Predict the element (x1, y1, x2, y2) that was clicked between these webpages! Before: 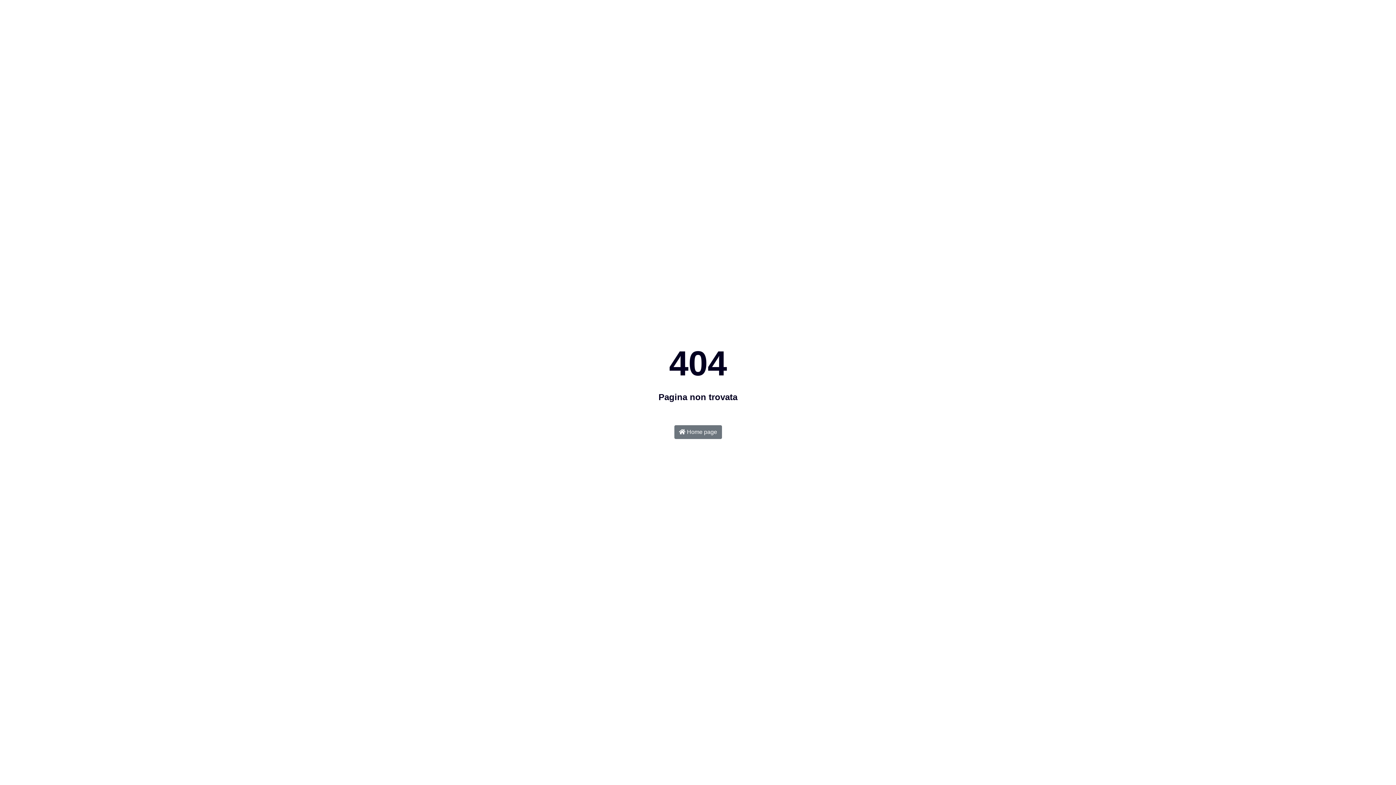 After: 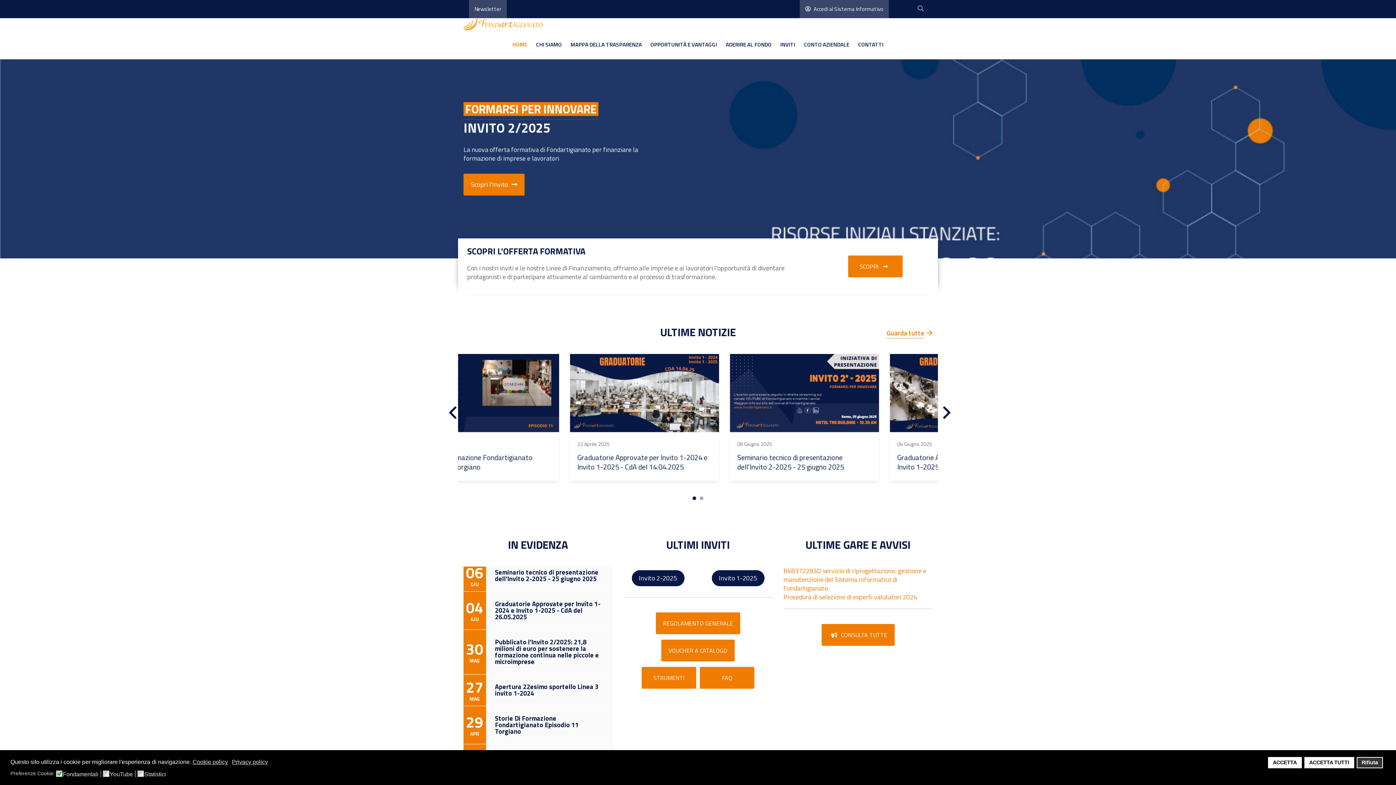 Action: bbox: (674, 425, 722, 439) label:  Home page